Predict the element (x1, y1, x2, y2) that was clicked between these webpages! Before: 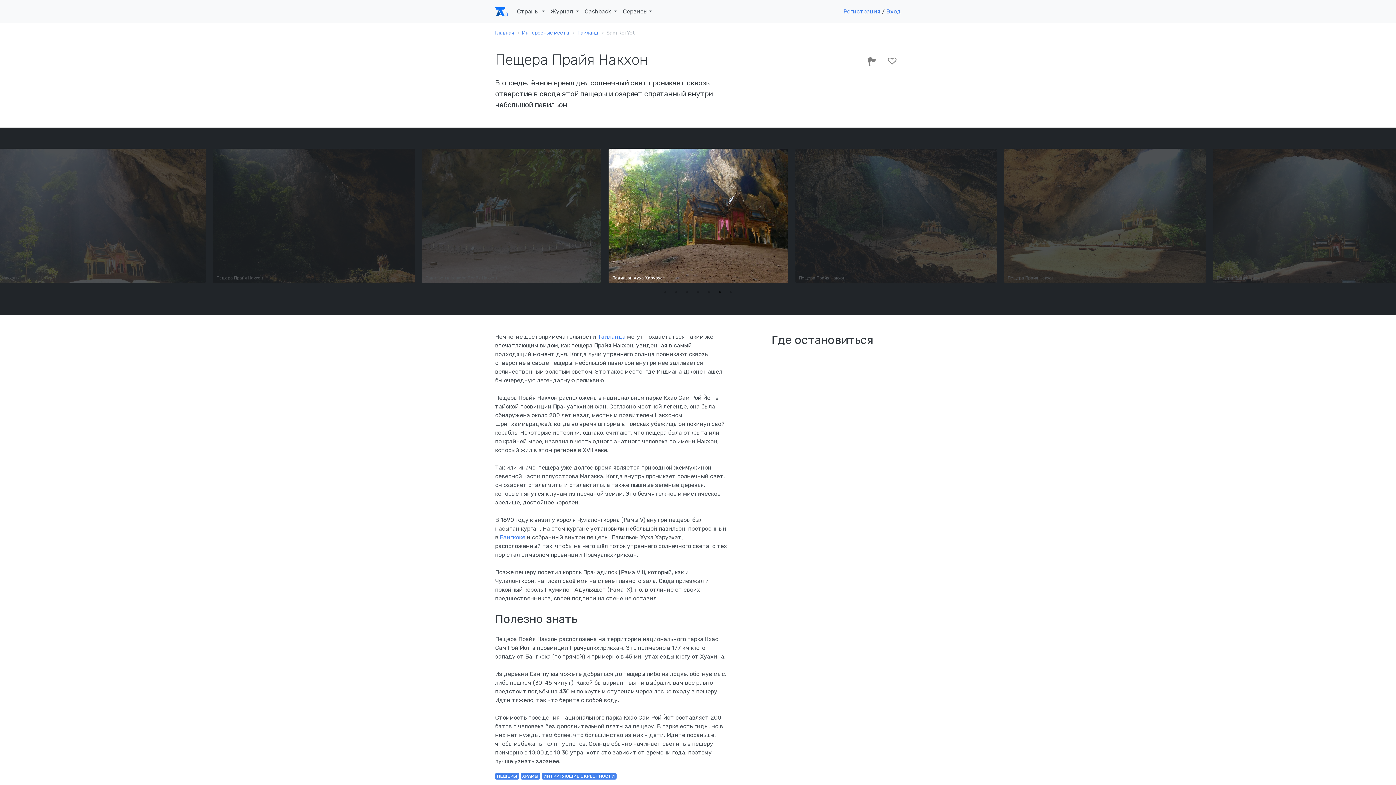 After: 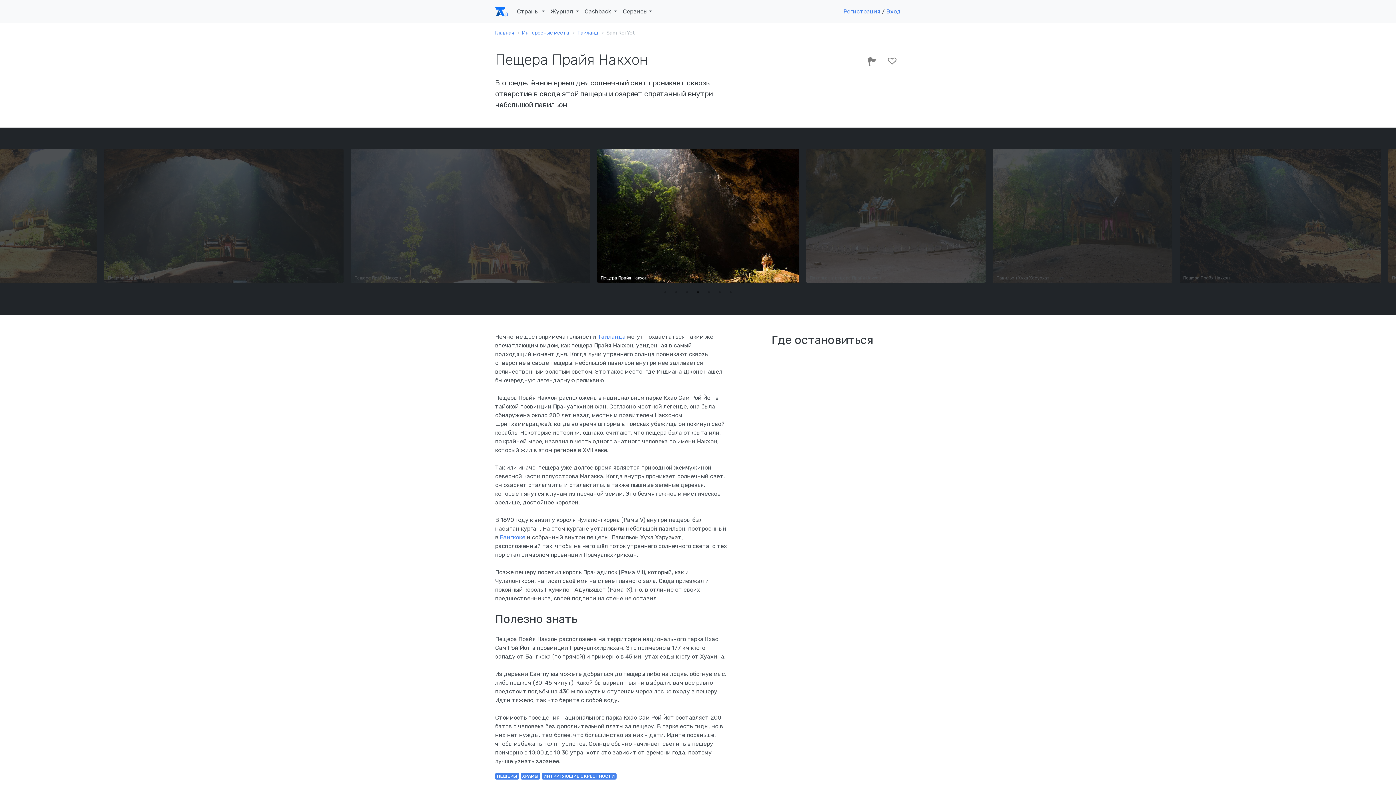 Action: label: 4 of 7 bbox: (694, 288, 701, 296)